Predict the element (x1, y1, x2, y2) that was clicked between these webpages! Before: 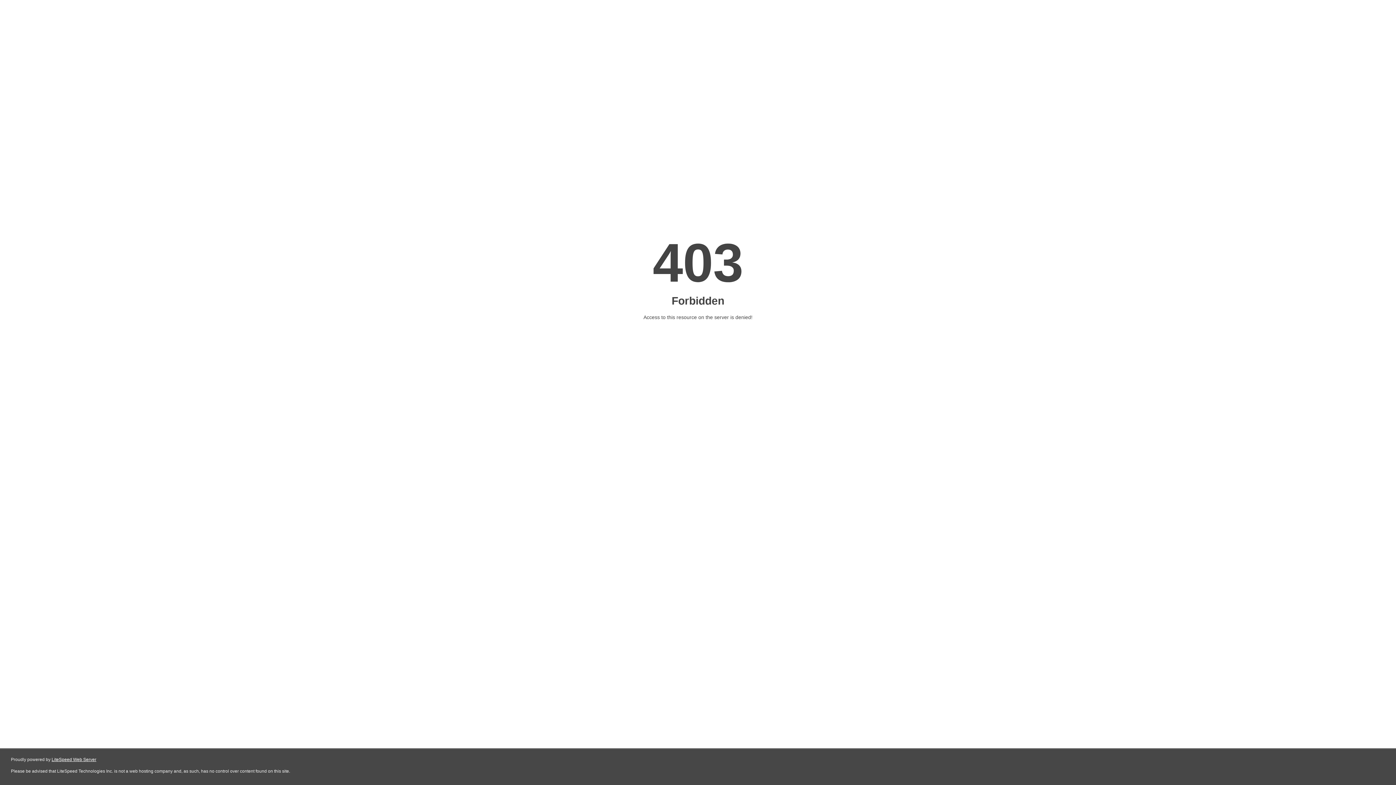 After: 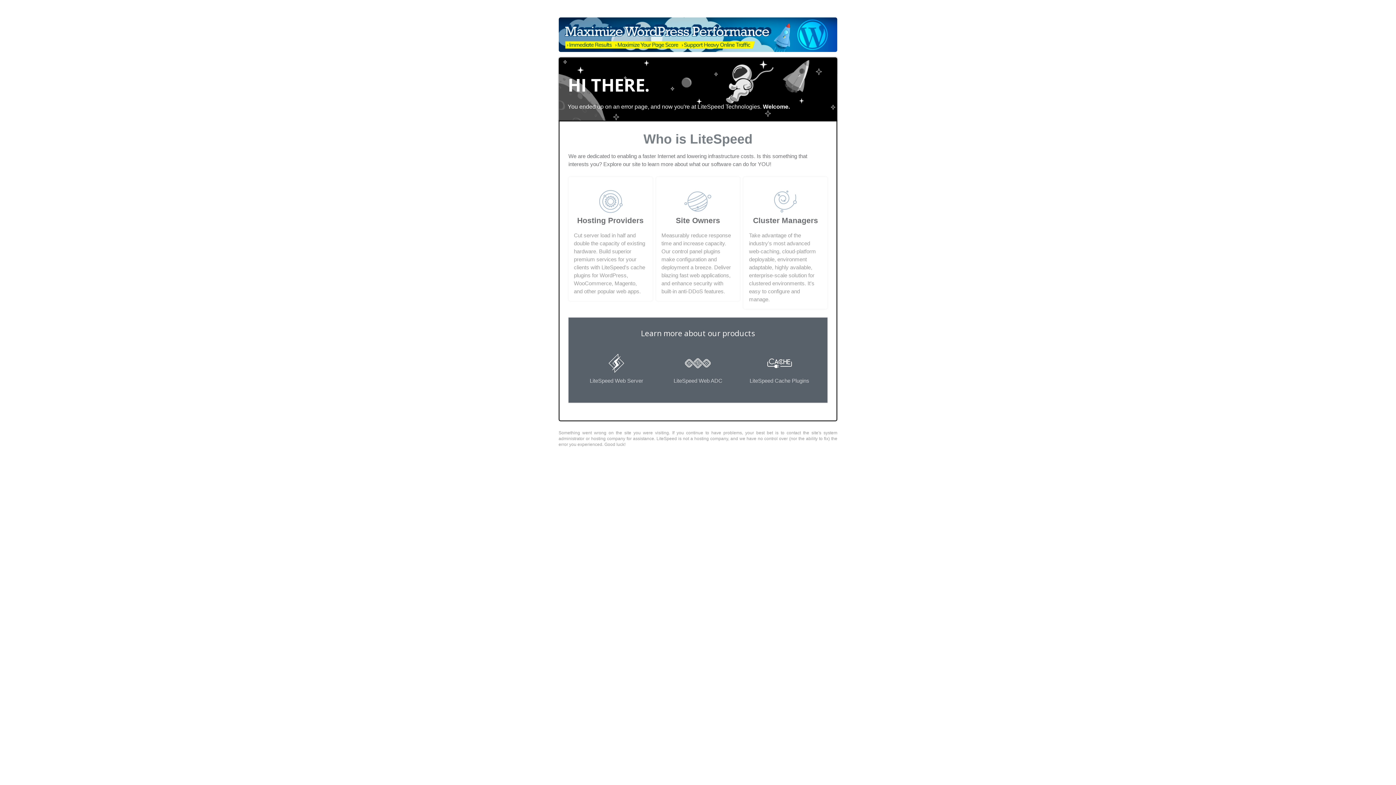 Action: bbox: (51, 757, 96, 762) label: LiteSpeed Web Server